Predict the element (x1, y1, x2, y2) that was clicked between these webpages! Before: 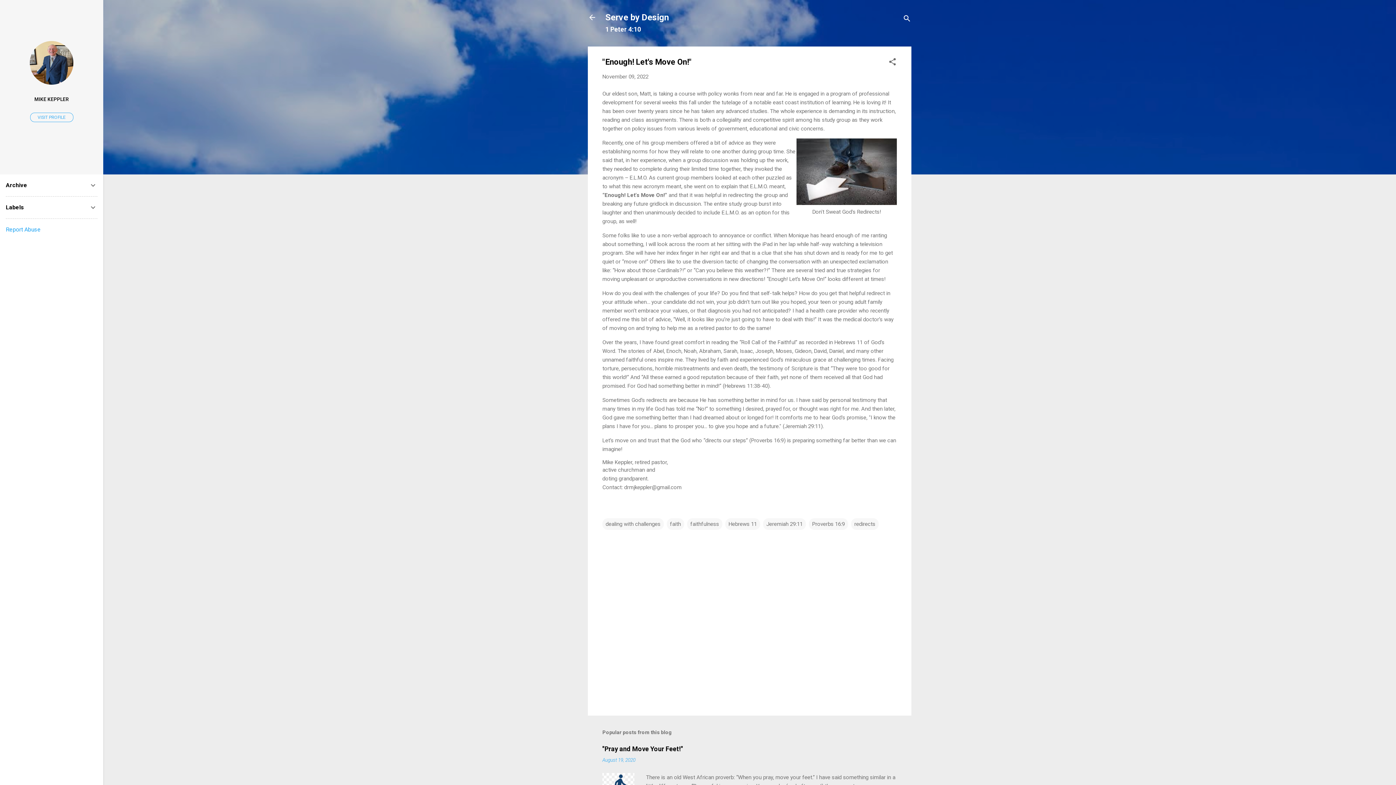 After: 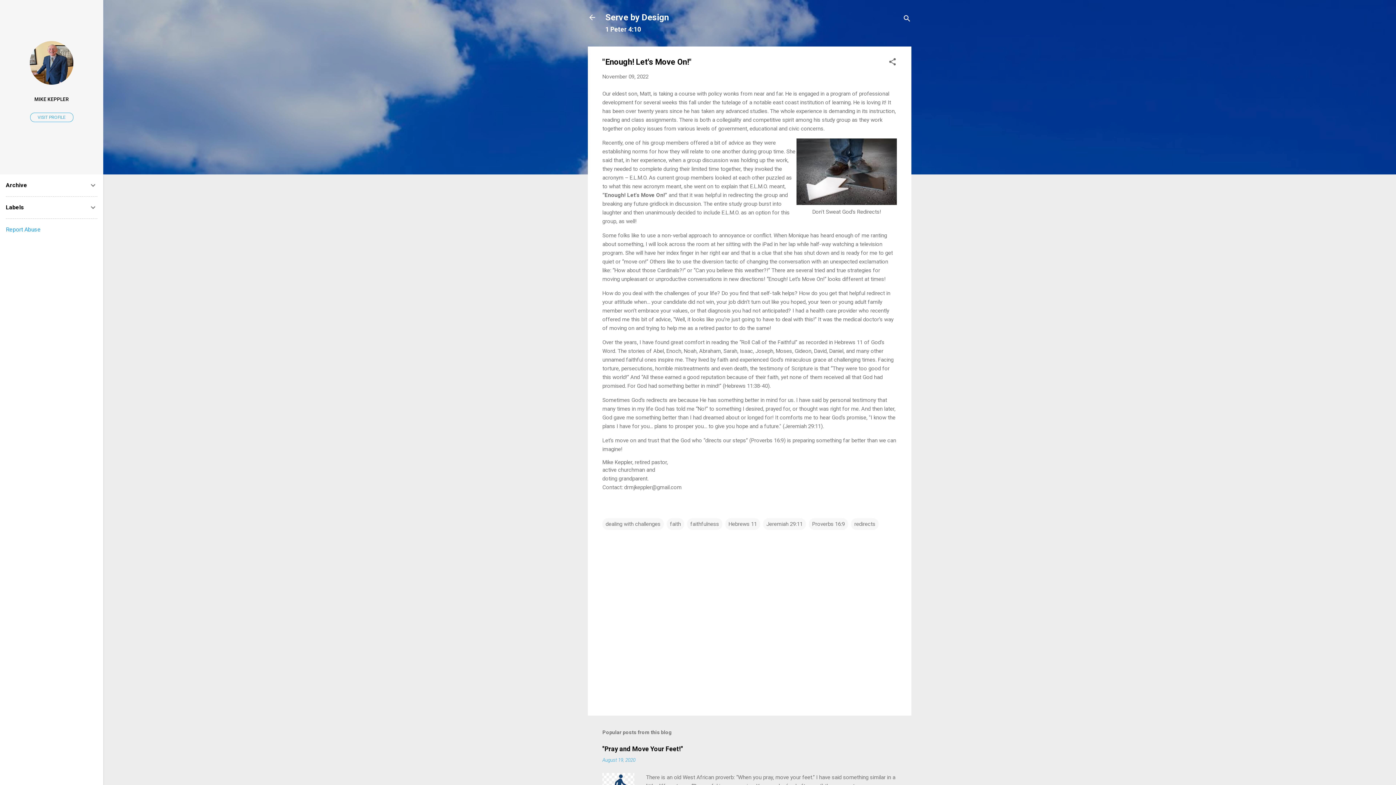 Action: label: Report Abuse bbox: (5, 226, 40, 233)